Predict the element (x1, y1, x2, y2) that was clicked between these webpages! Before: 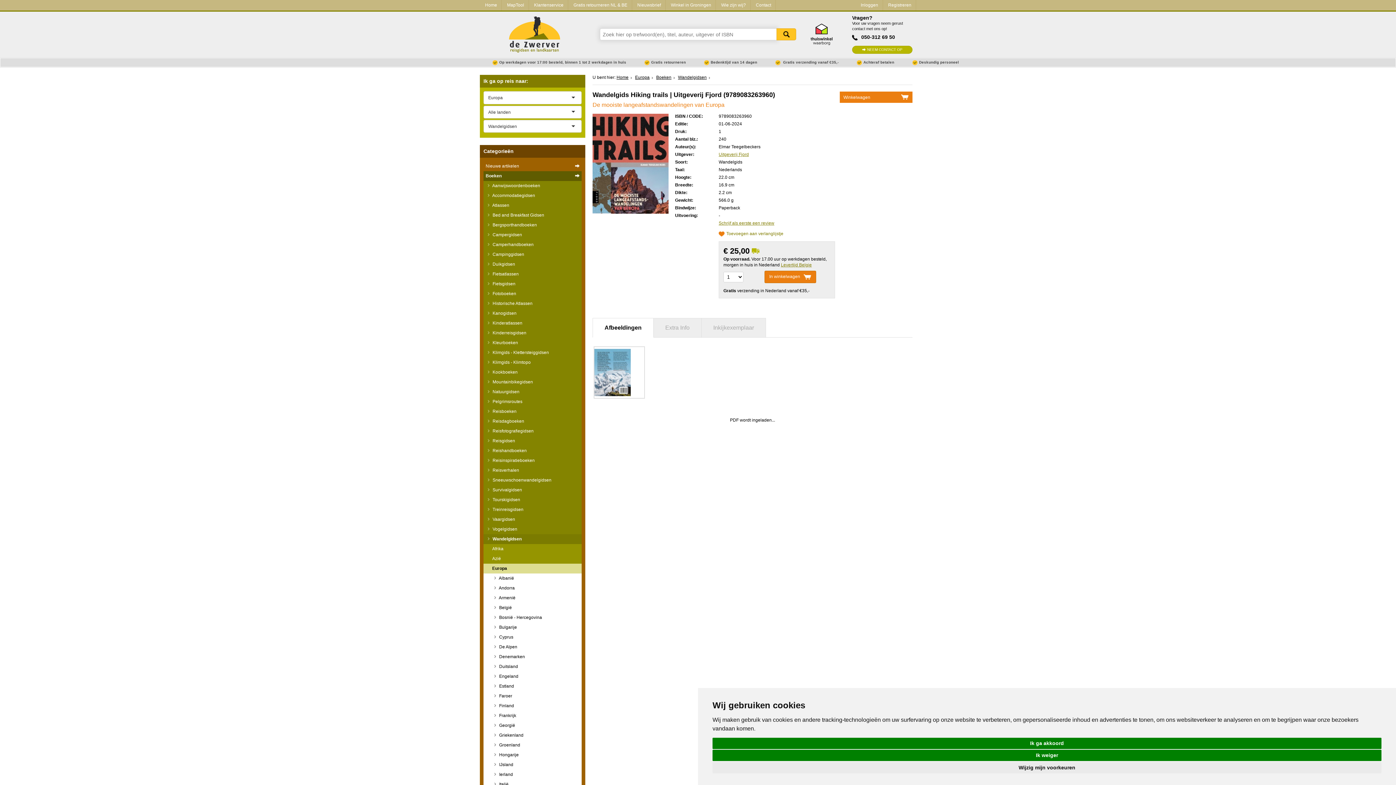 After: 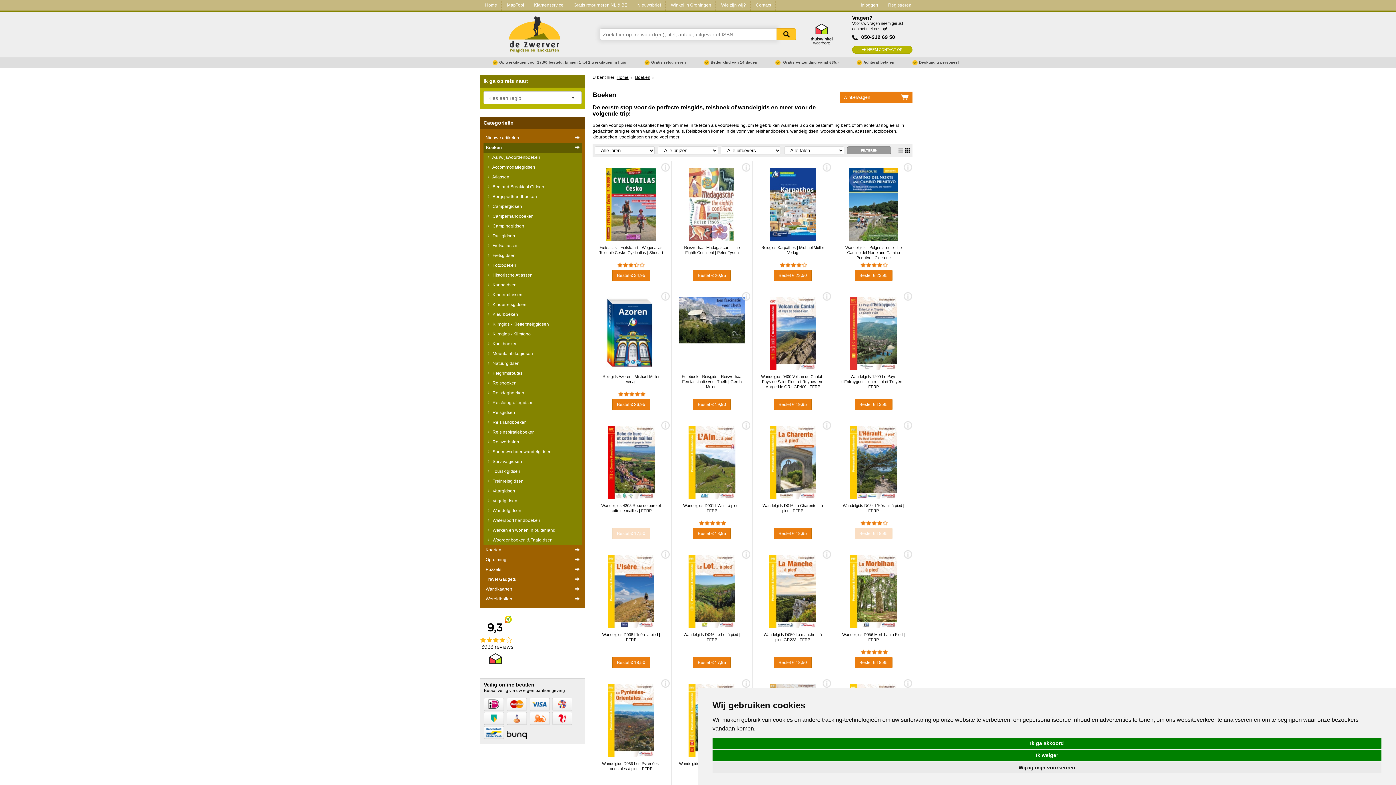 Action: label: Boeken bbox: (483, 171, 581, 181)